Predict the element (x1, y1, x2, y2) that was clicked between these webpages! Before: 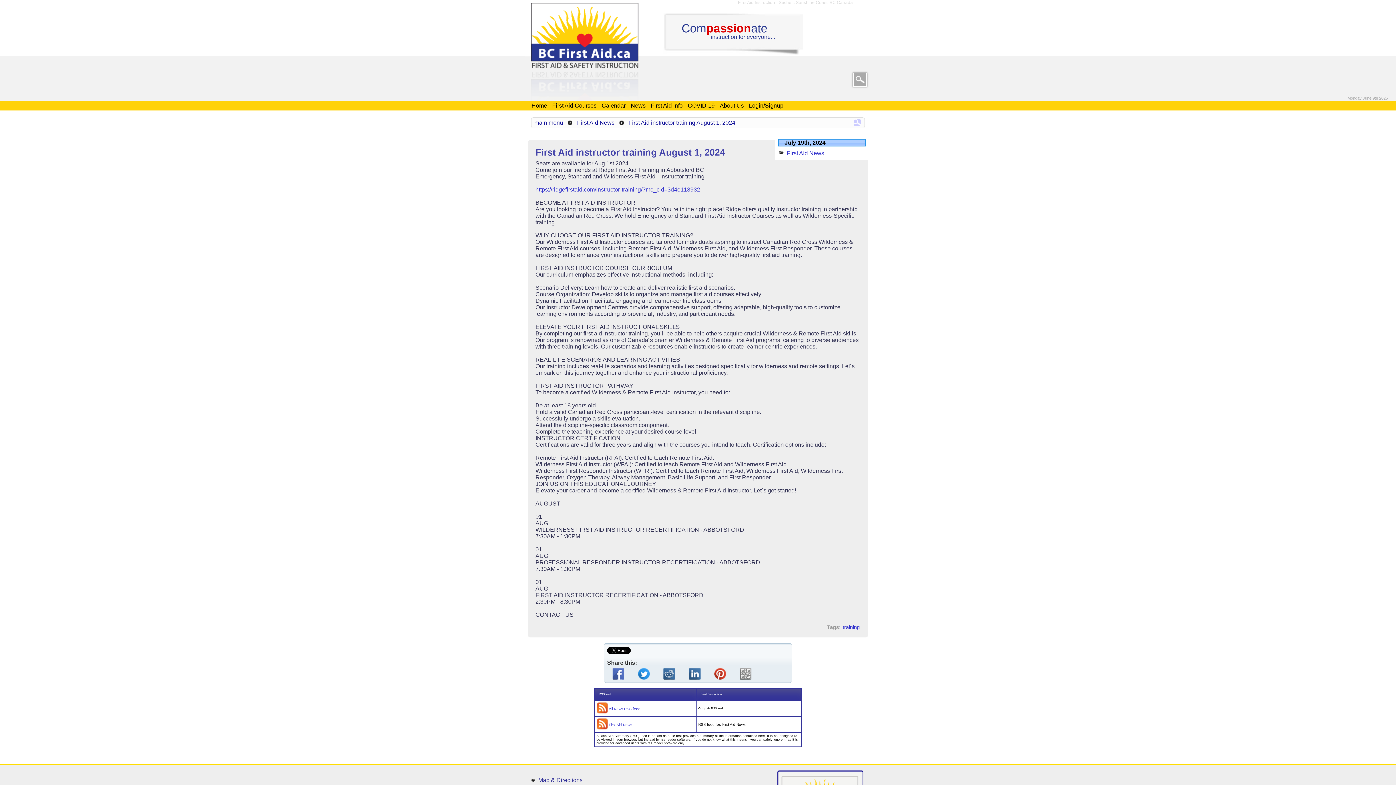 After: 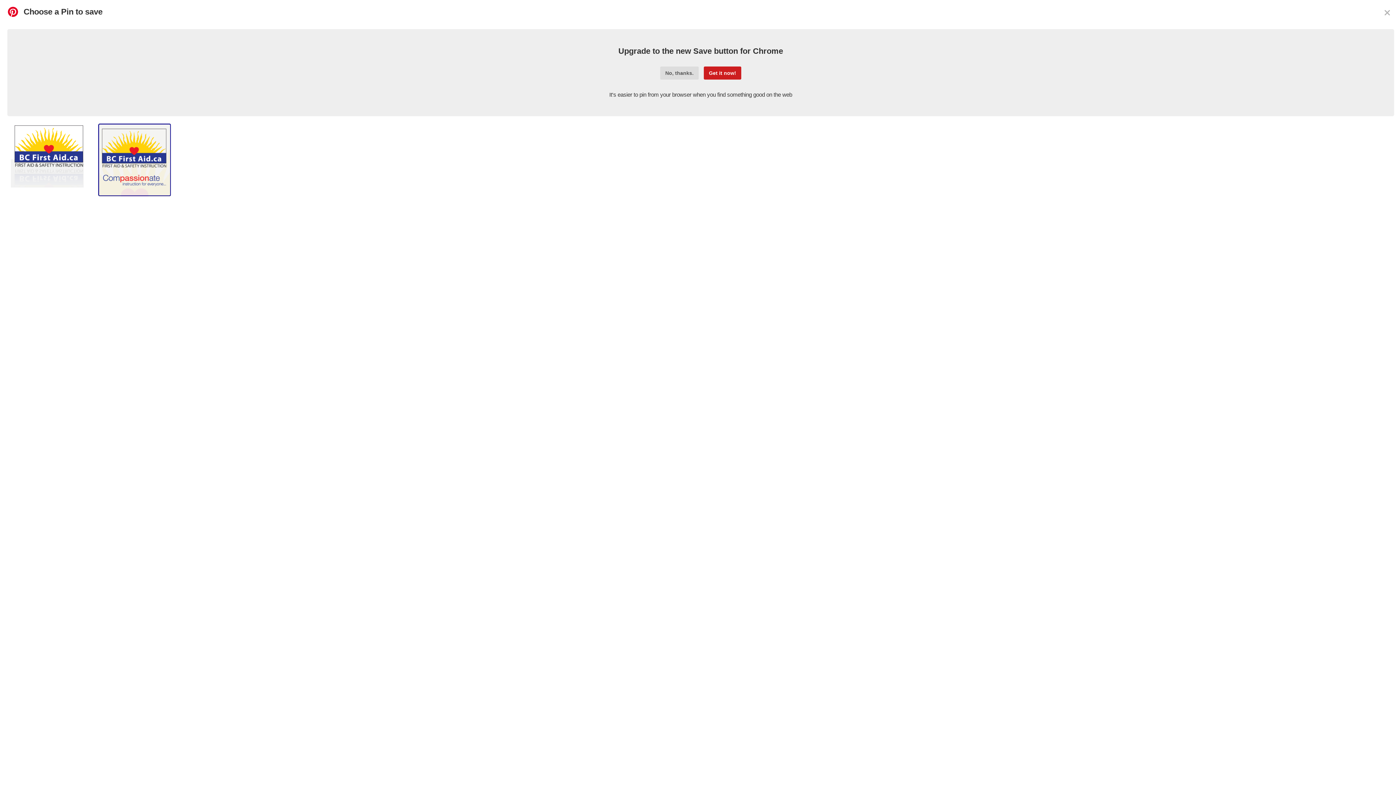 Action: bbox: (712, 668, 730, 680)